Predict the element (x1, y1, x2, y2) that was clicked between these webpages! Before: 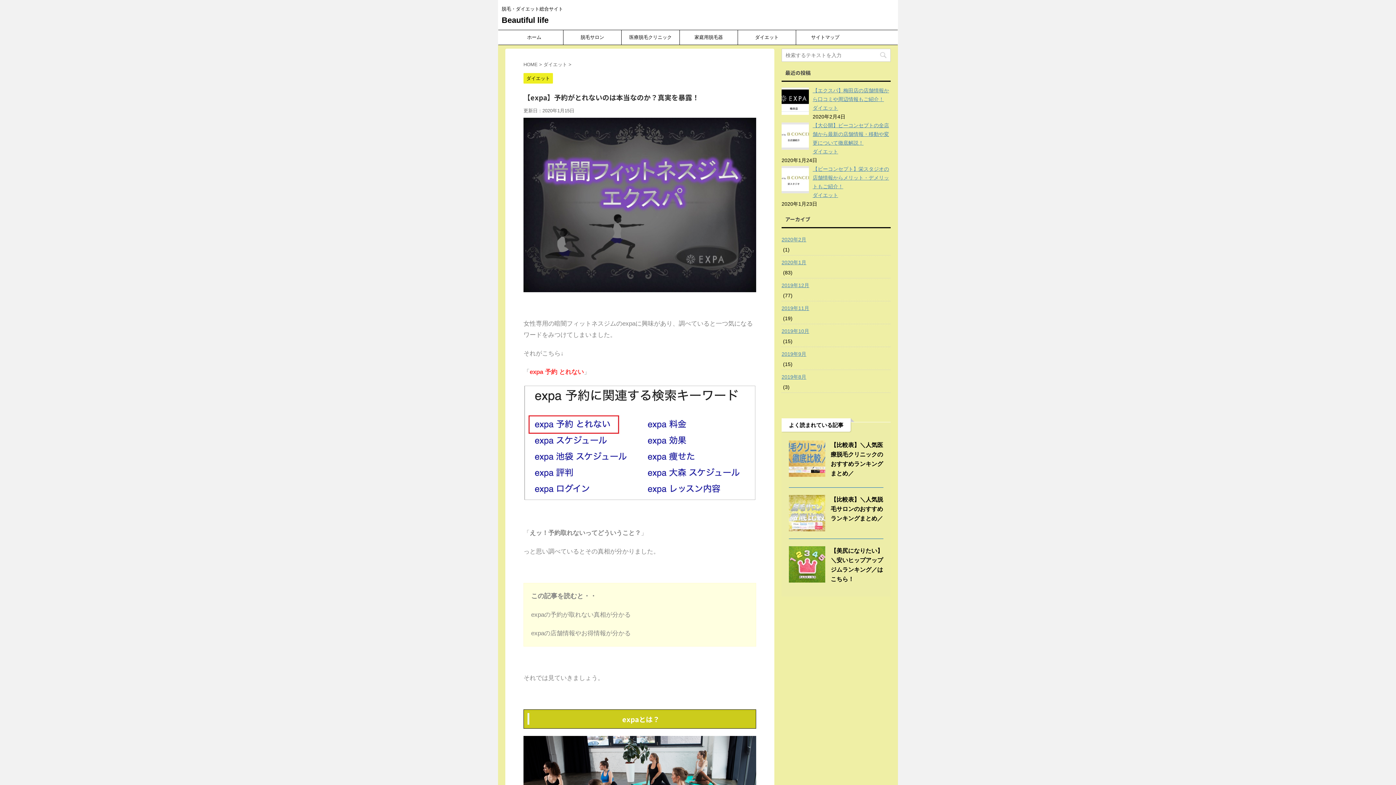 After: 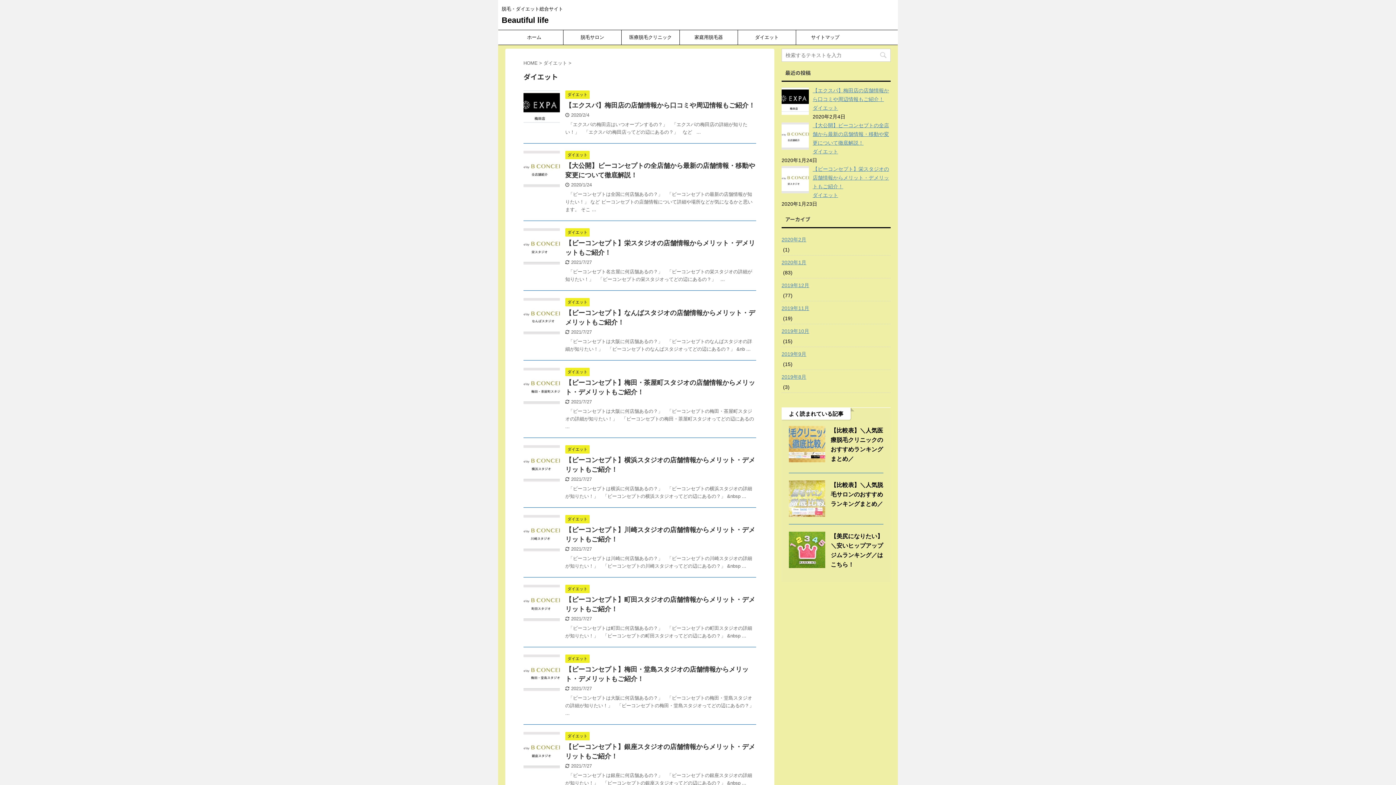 Action: bbox: (812, 192, 838, 198) label: ダイエット